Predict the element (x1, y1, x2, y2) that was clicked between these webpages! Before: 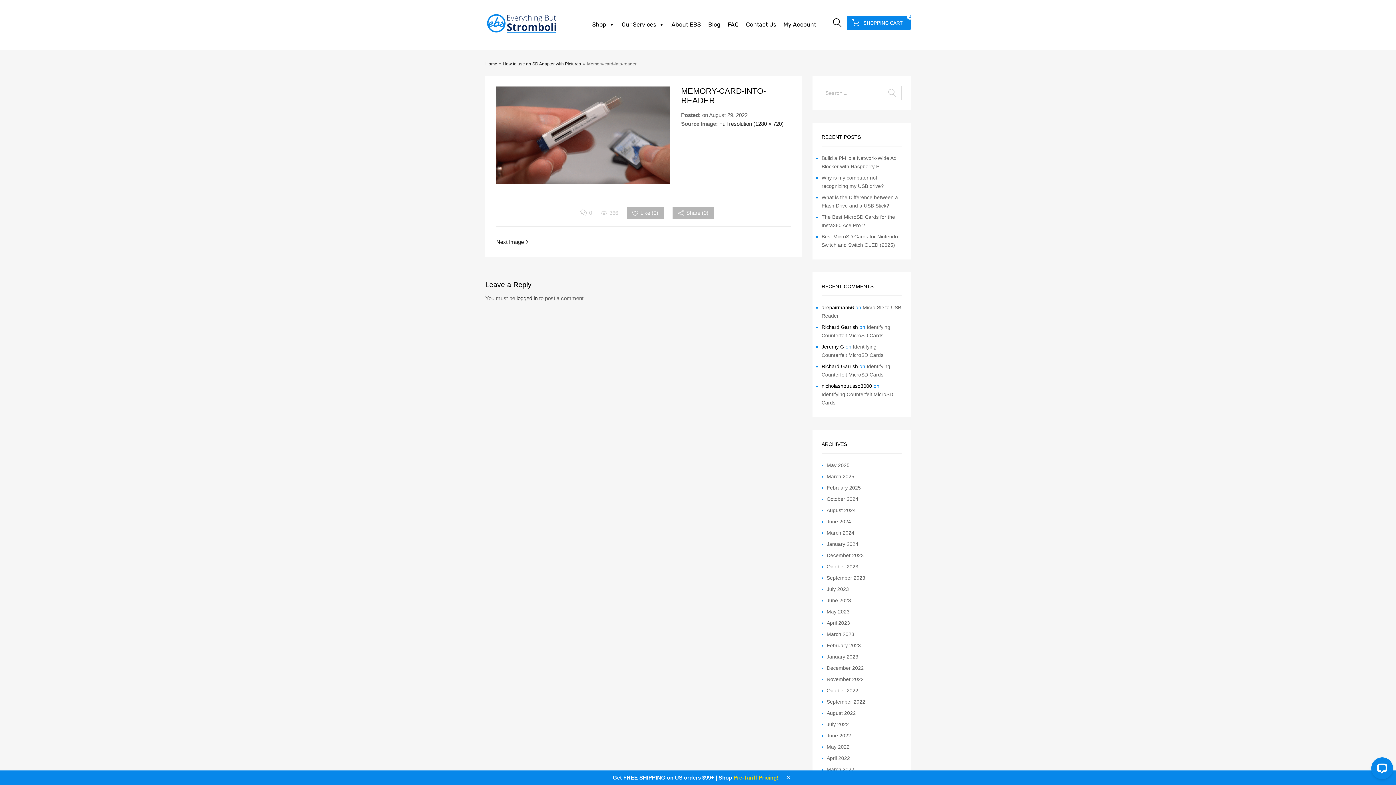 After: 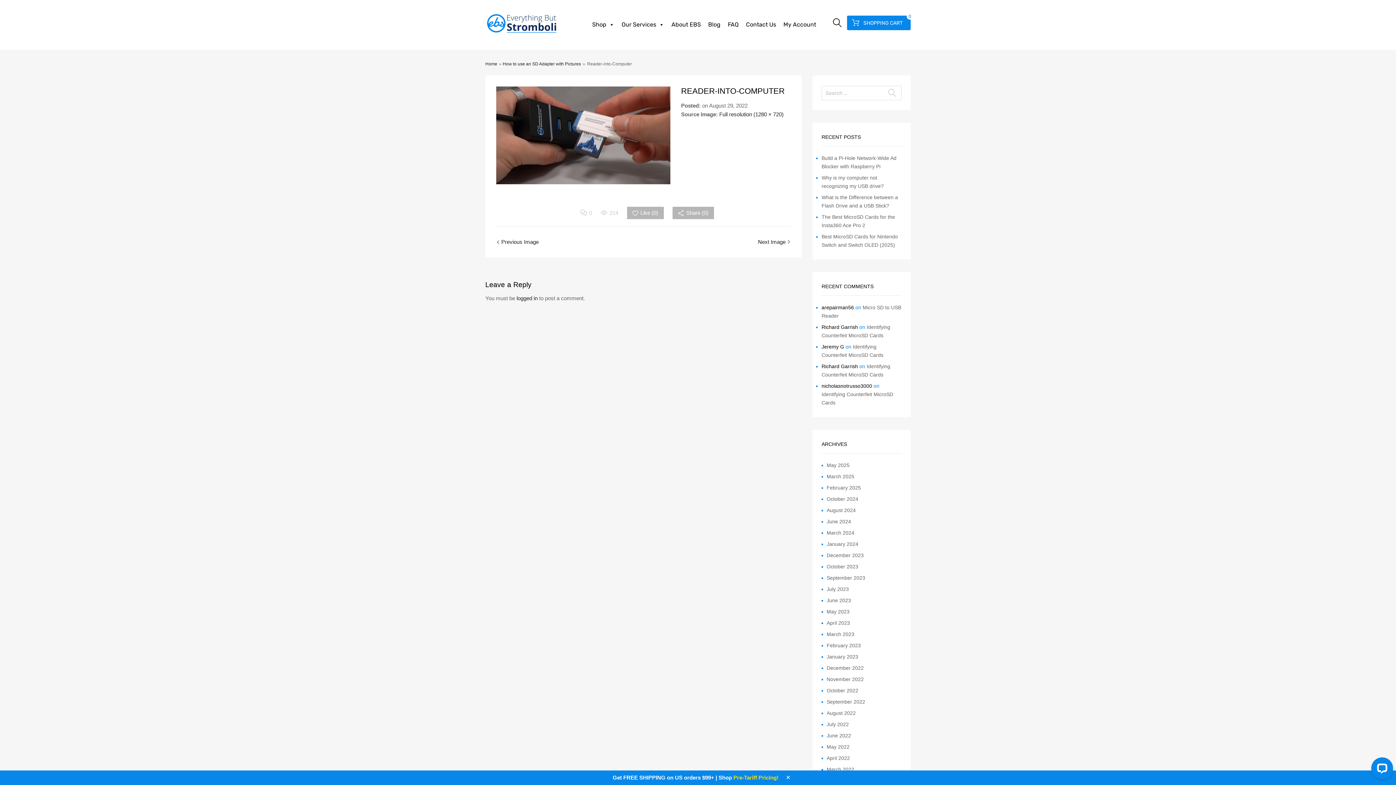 Action: bbox: (496, 237, 529, 246) label: Next Image 